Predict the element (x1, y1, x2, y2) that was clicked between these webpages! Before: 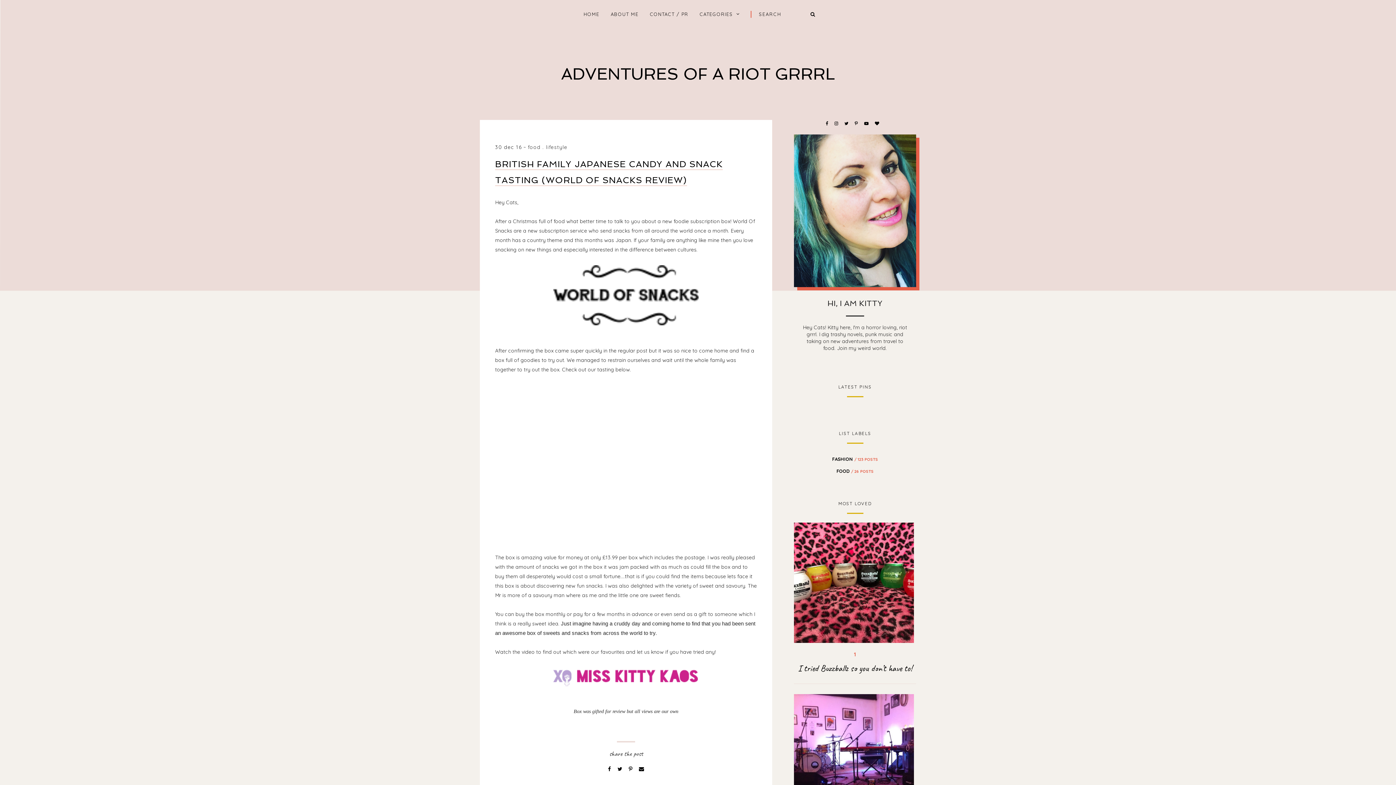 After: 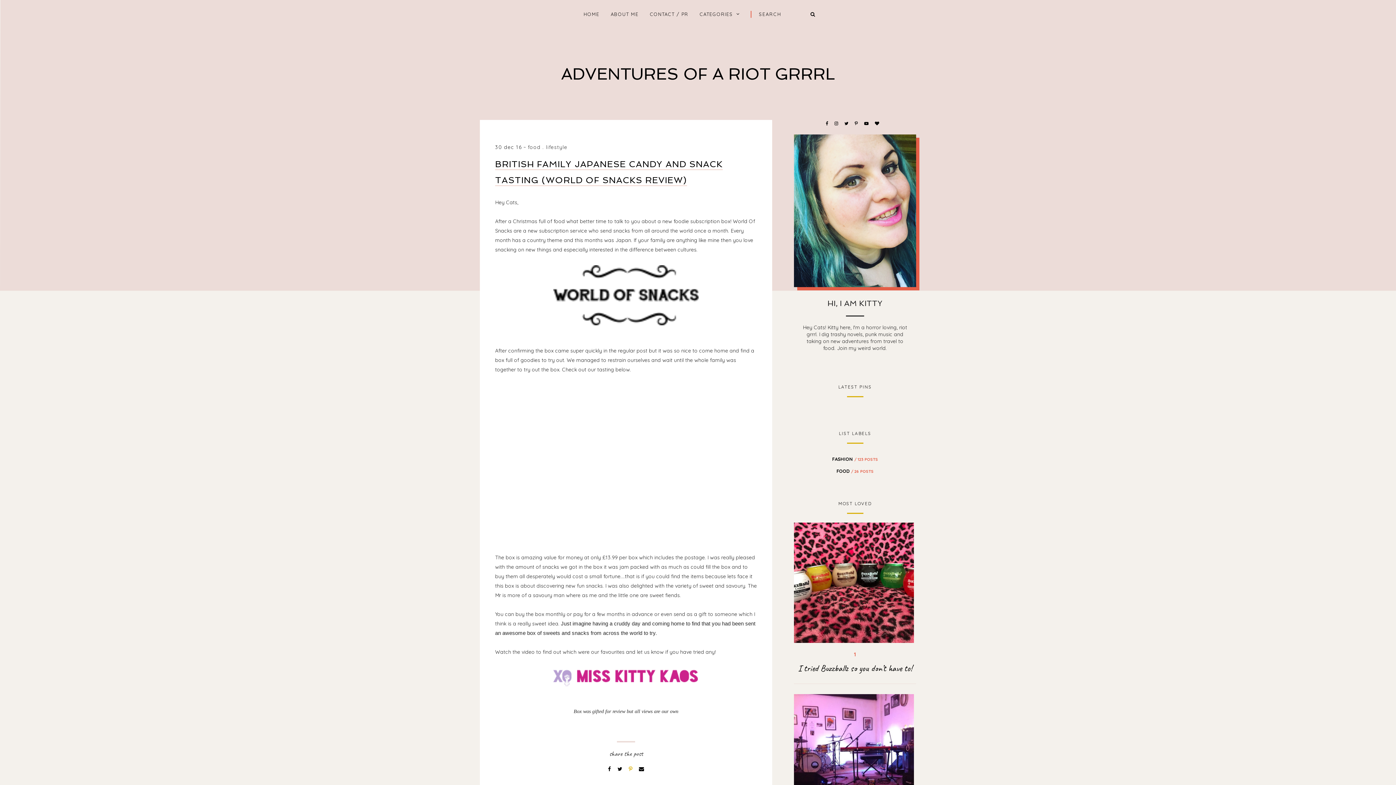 Action: label:   bbox: (628, 766, 634, 772)